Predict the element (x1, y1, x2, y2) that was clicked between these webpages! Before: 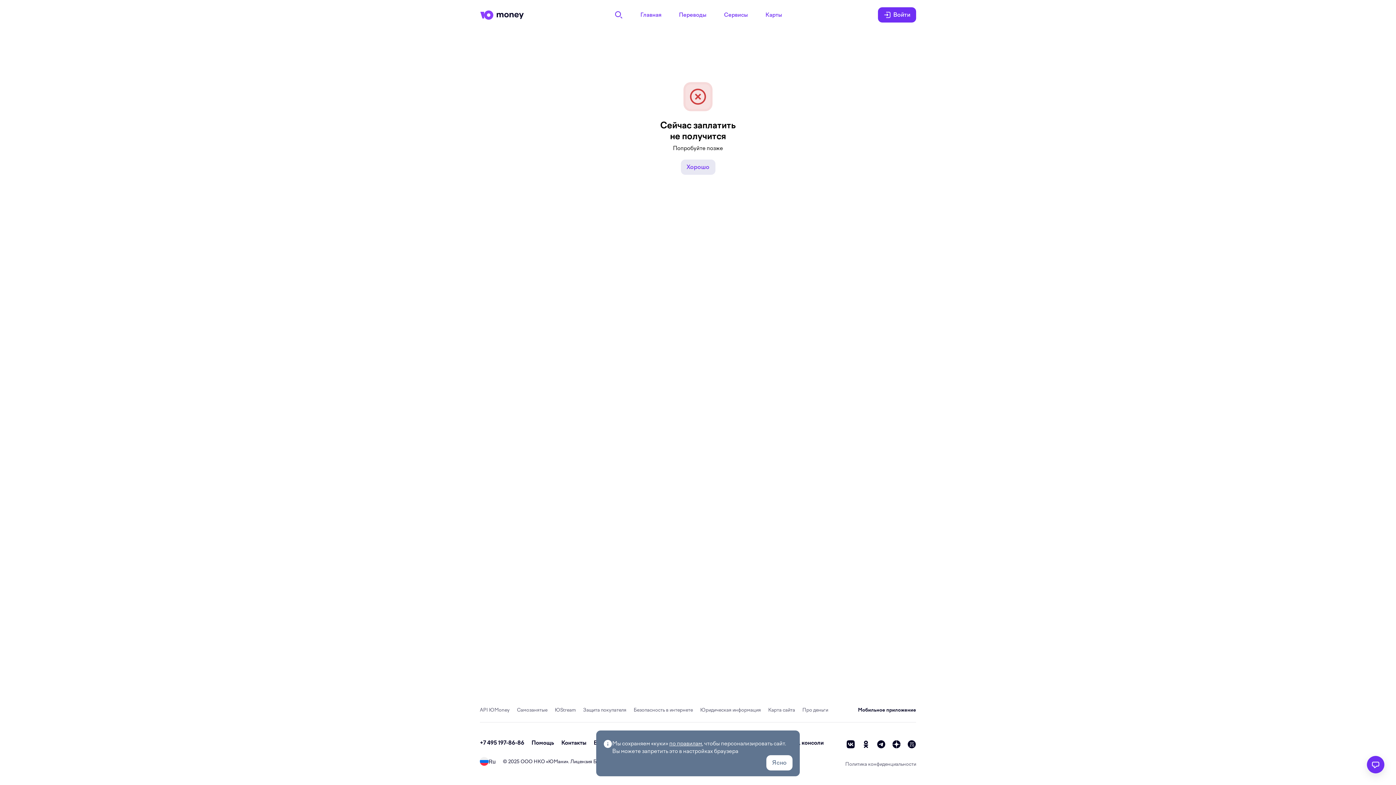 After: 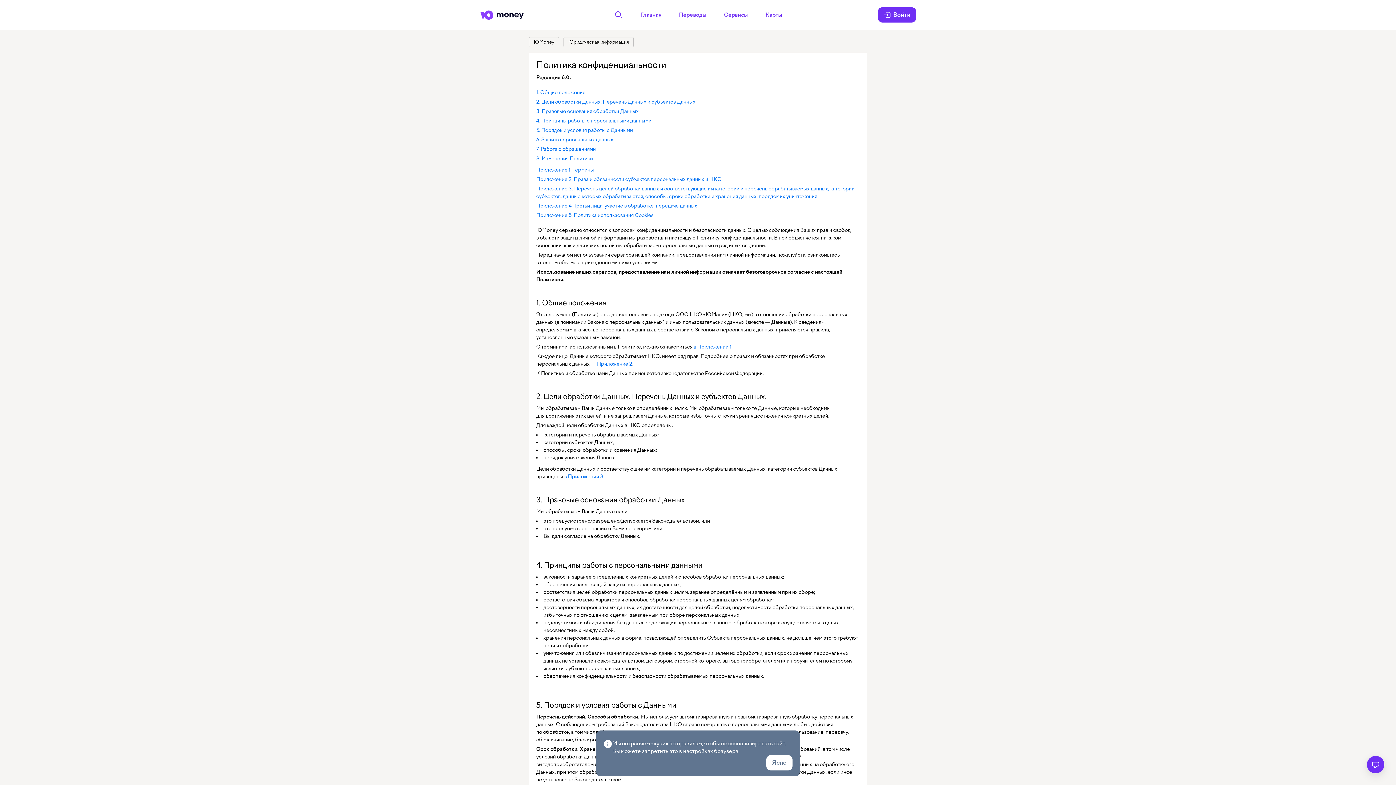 Action: label: Политика конфиденциальности bbox: (845, 761, 916, 767)